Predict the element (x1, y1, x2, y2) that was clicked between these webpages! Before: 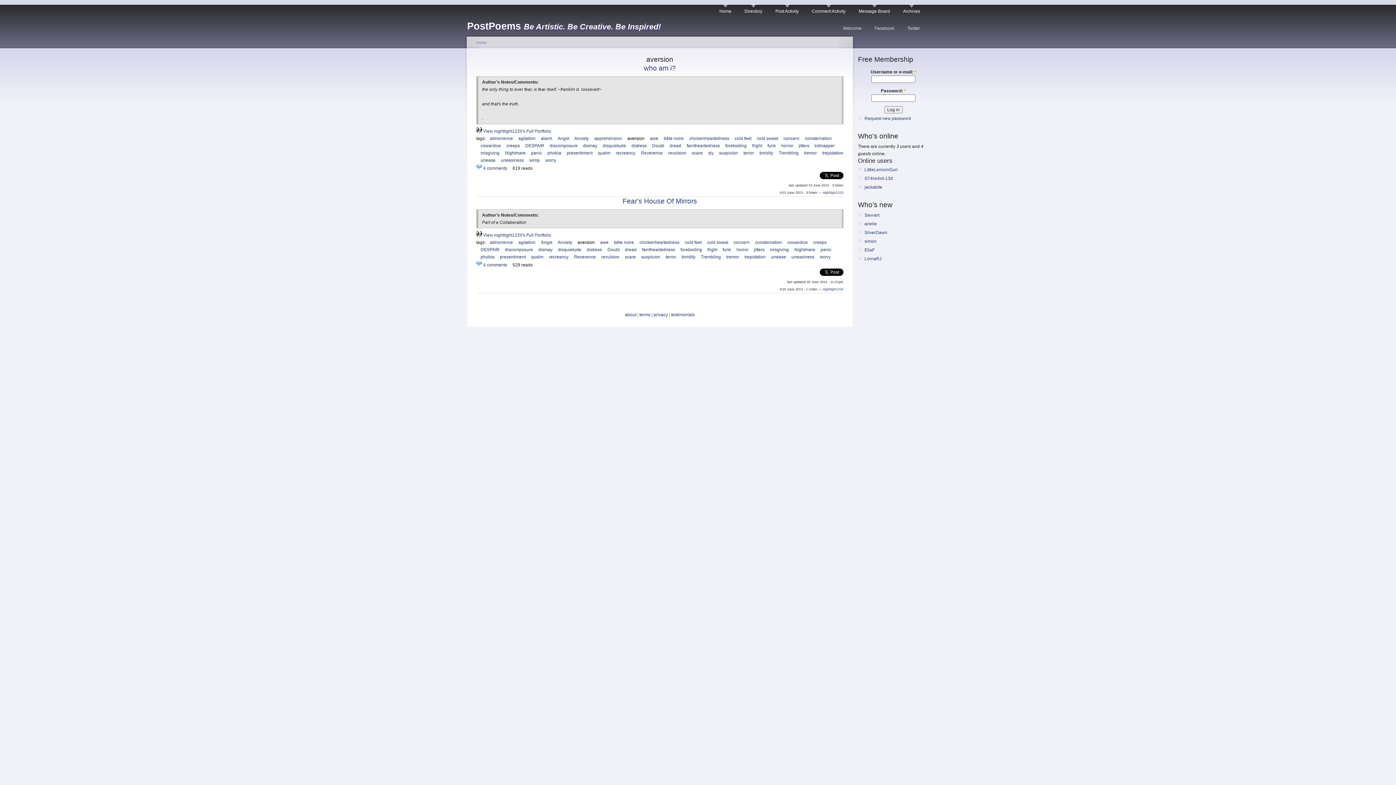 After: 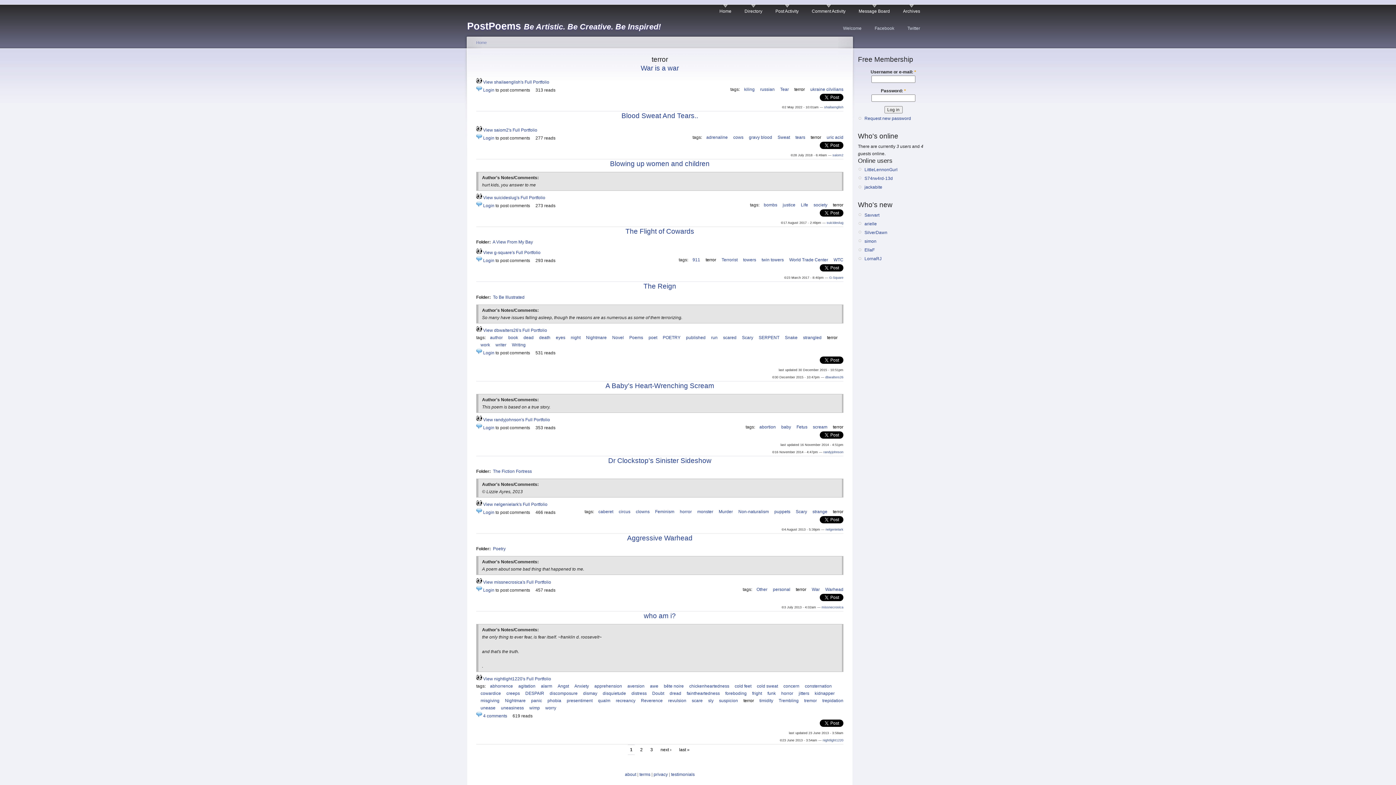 Action: bbox: (665, 254, 676, 259) label: terror